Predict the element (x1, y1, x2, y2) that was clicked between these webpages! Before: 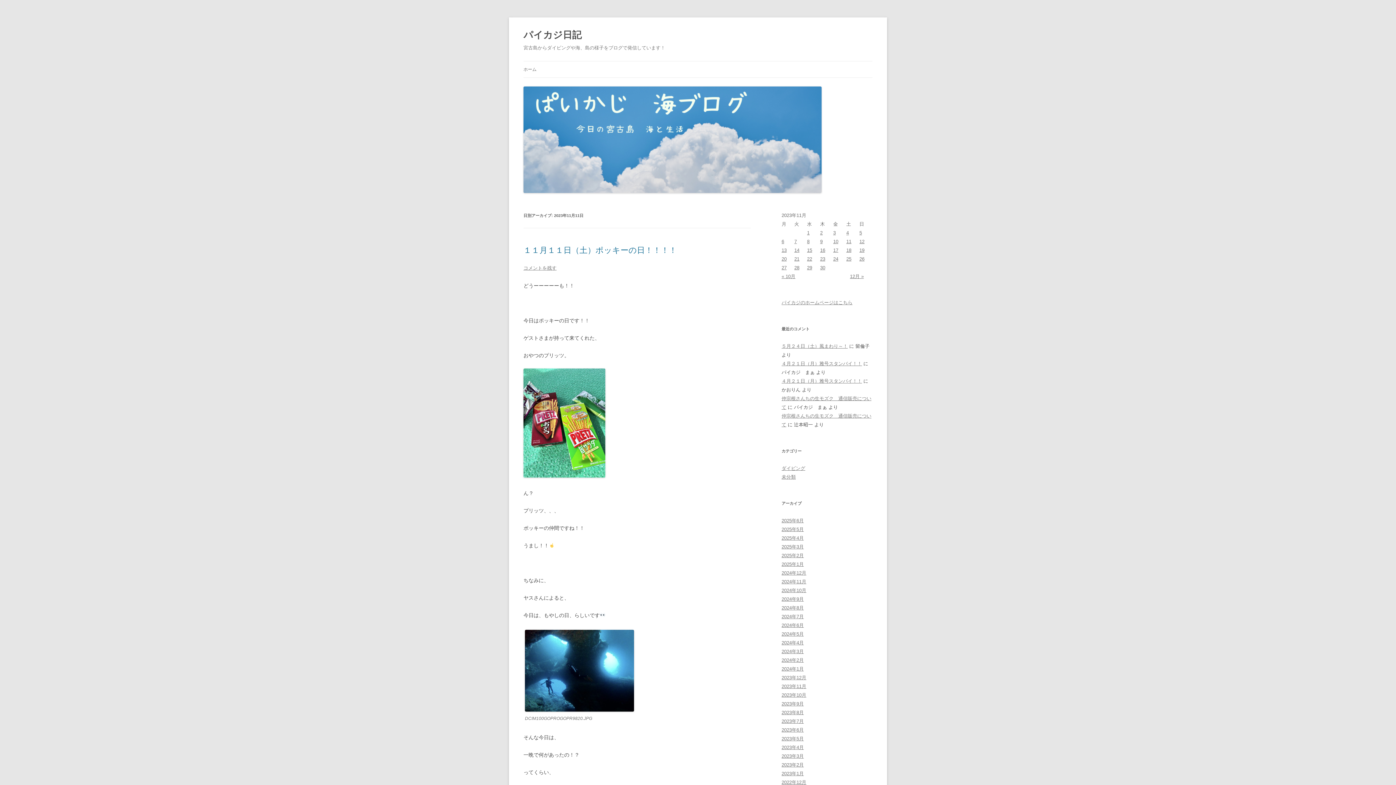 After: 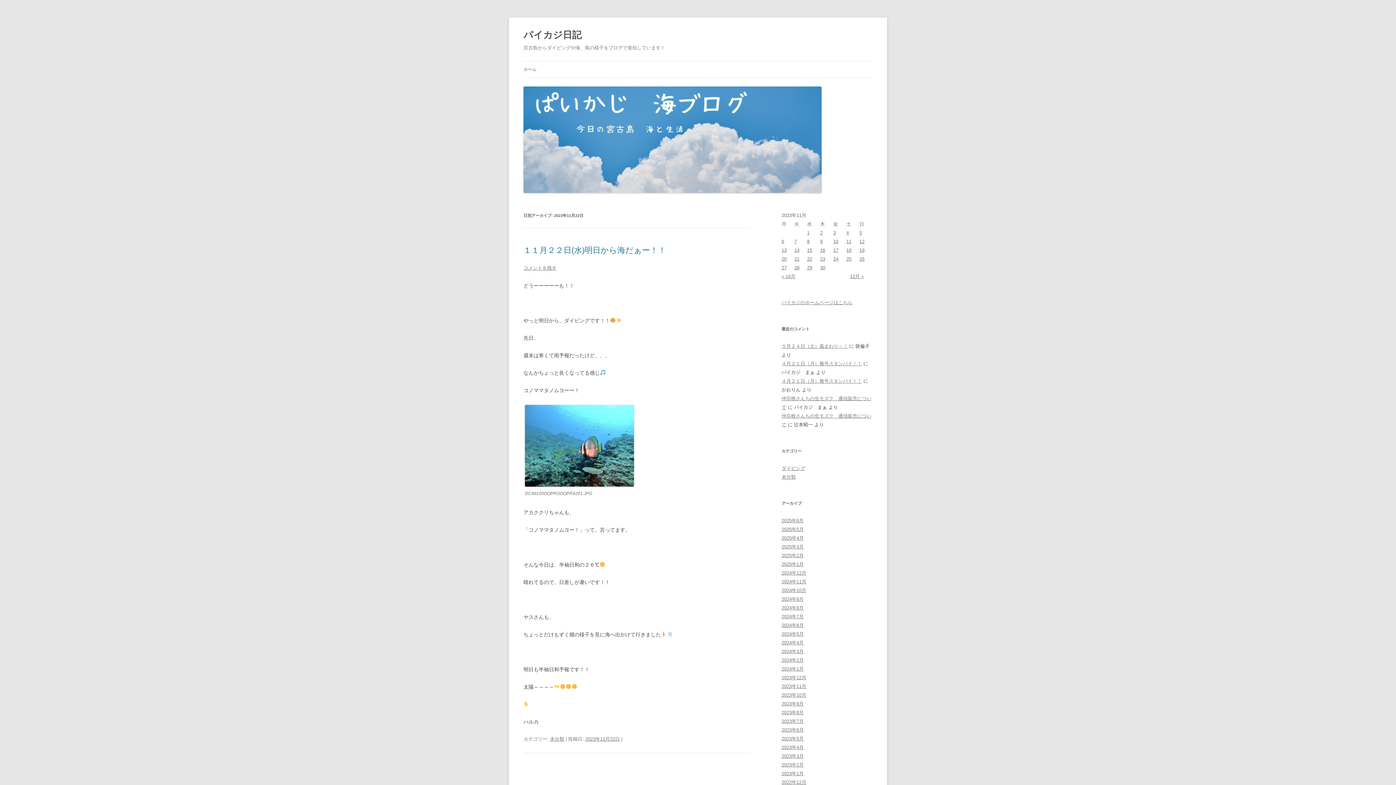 Action: label: 2023年11月22日 に投稿を公開 bbox: (807, 256, 812, 261)